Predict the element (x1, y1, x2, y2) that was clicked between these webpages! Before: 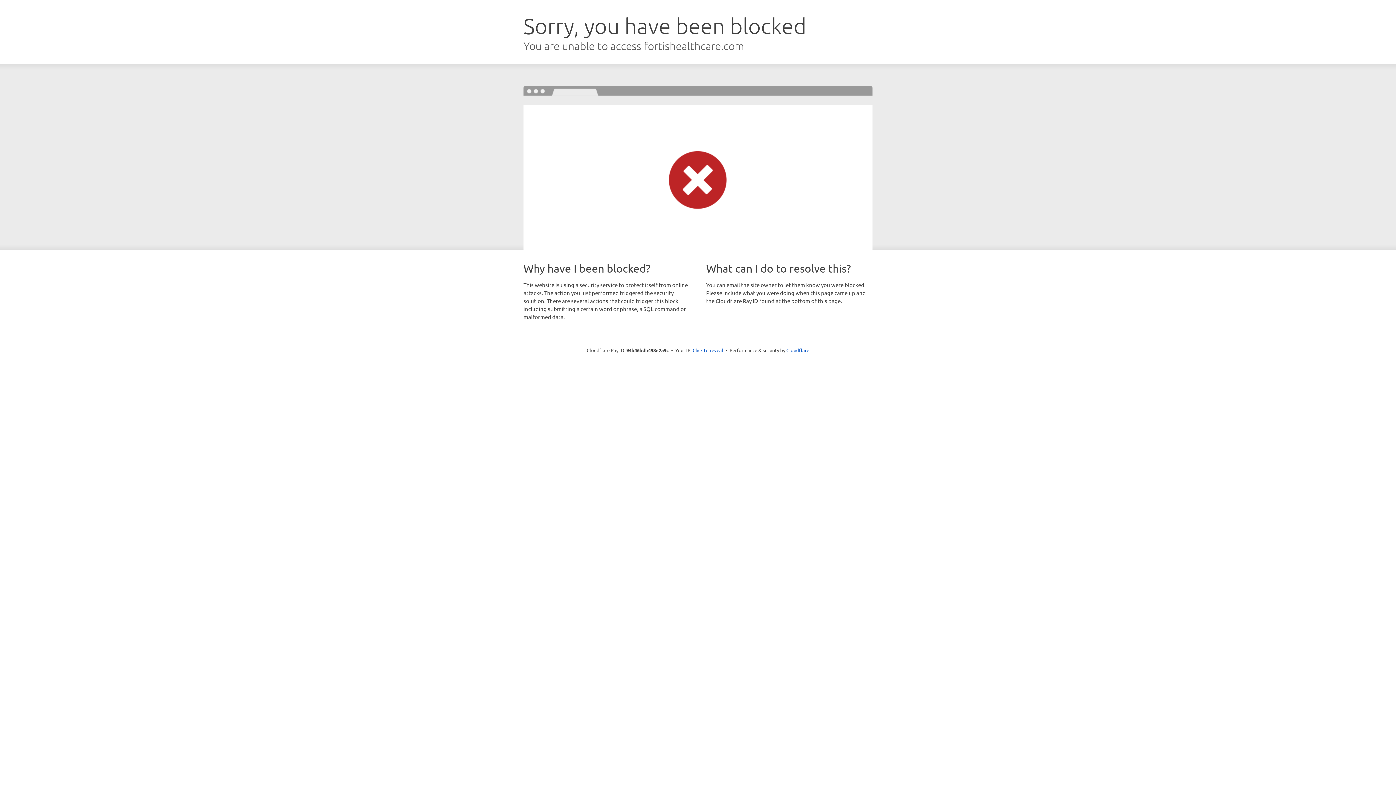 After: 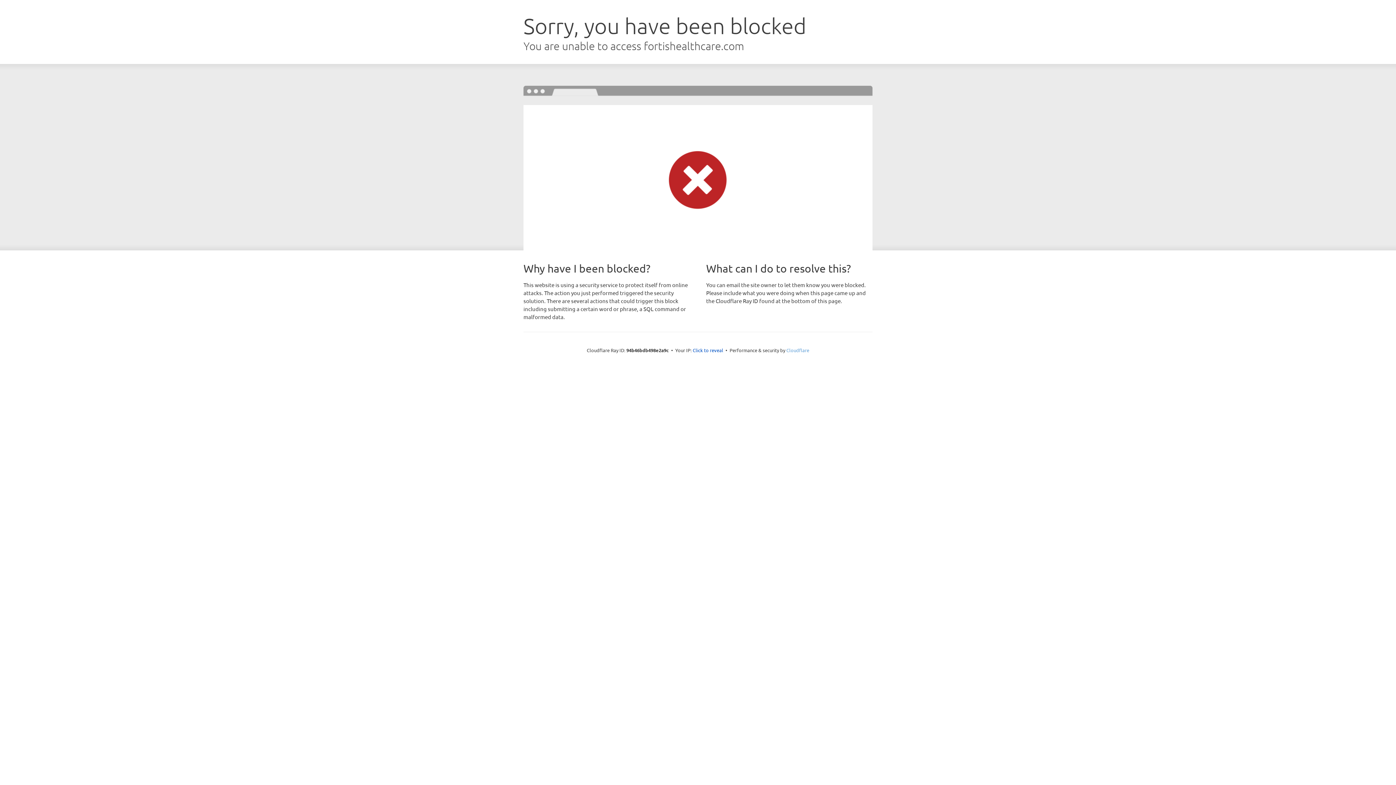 Action: bbox: (786, 347, 809, 353) label: Cloudflare